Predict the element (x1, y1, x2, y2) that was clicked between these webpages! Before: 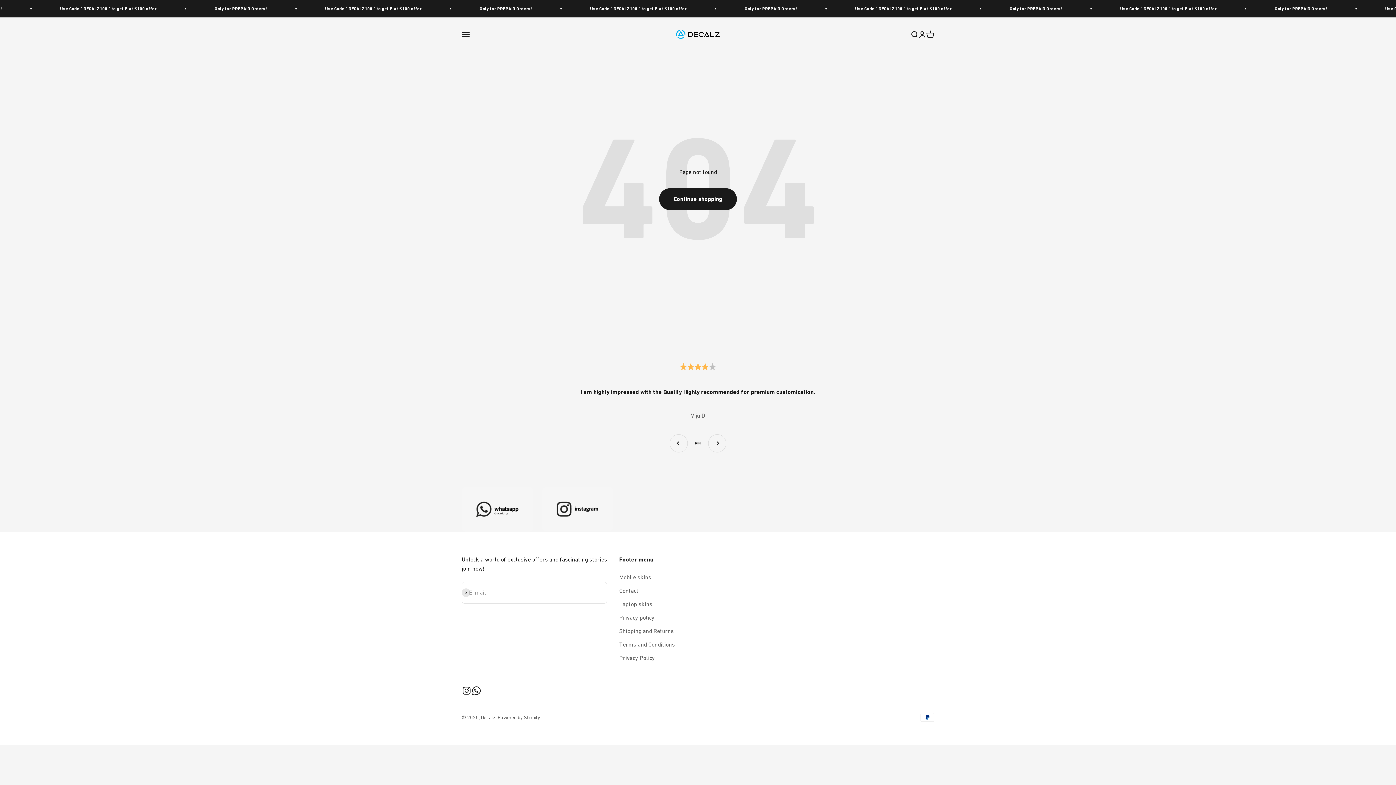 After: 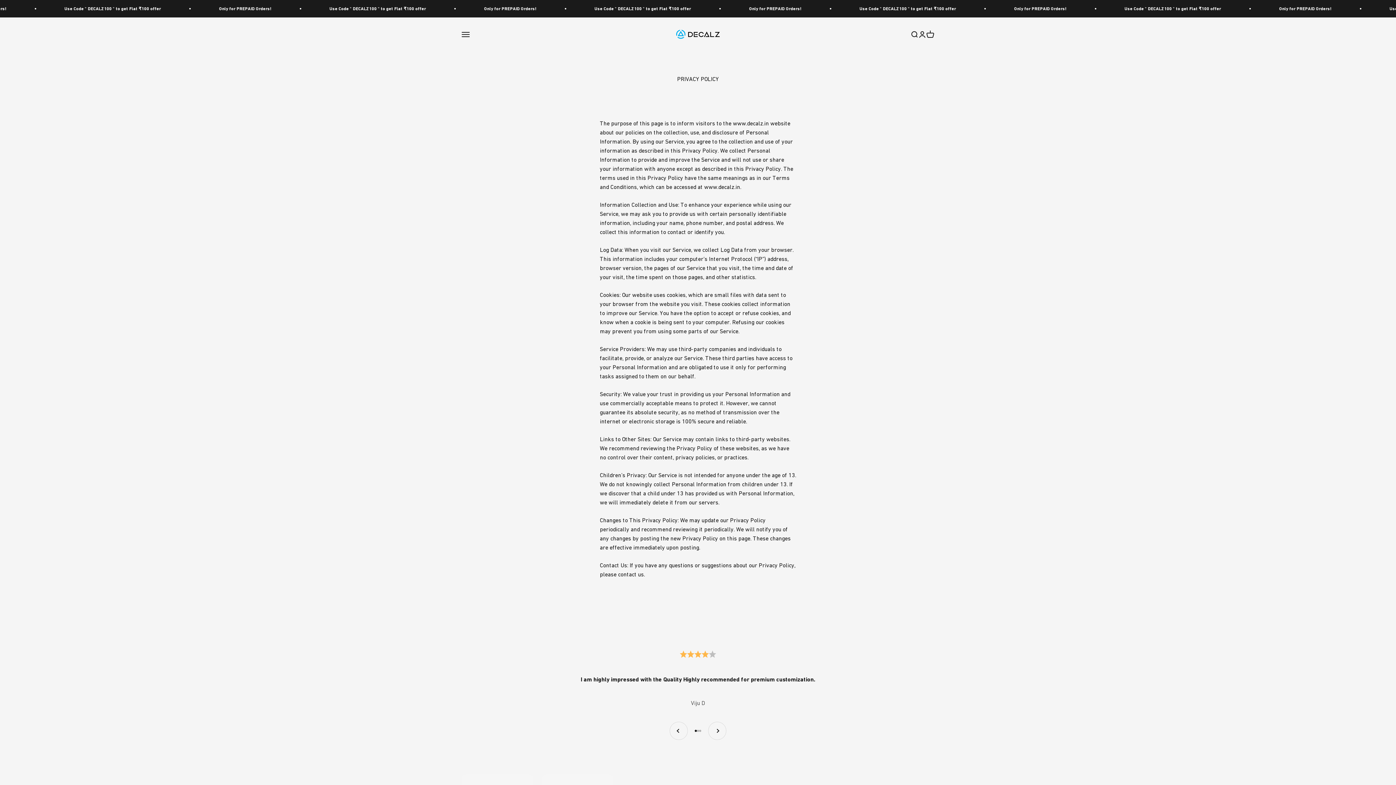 Action: label: Privacy policy bbox: (619, 613, 654, 622)